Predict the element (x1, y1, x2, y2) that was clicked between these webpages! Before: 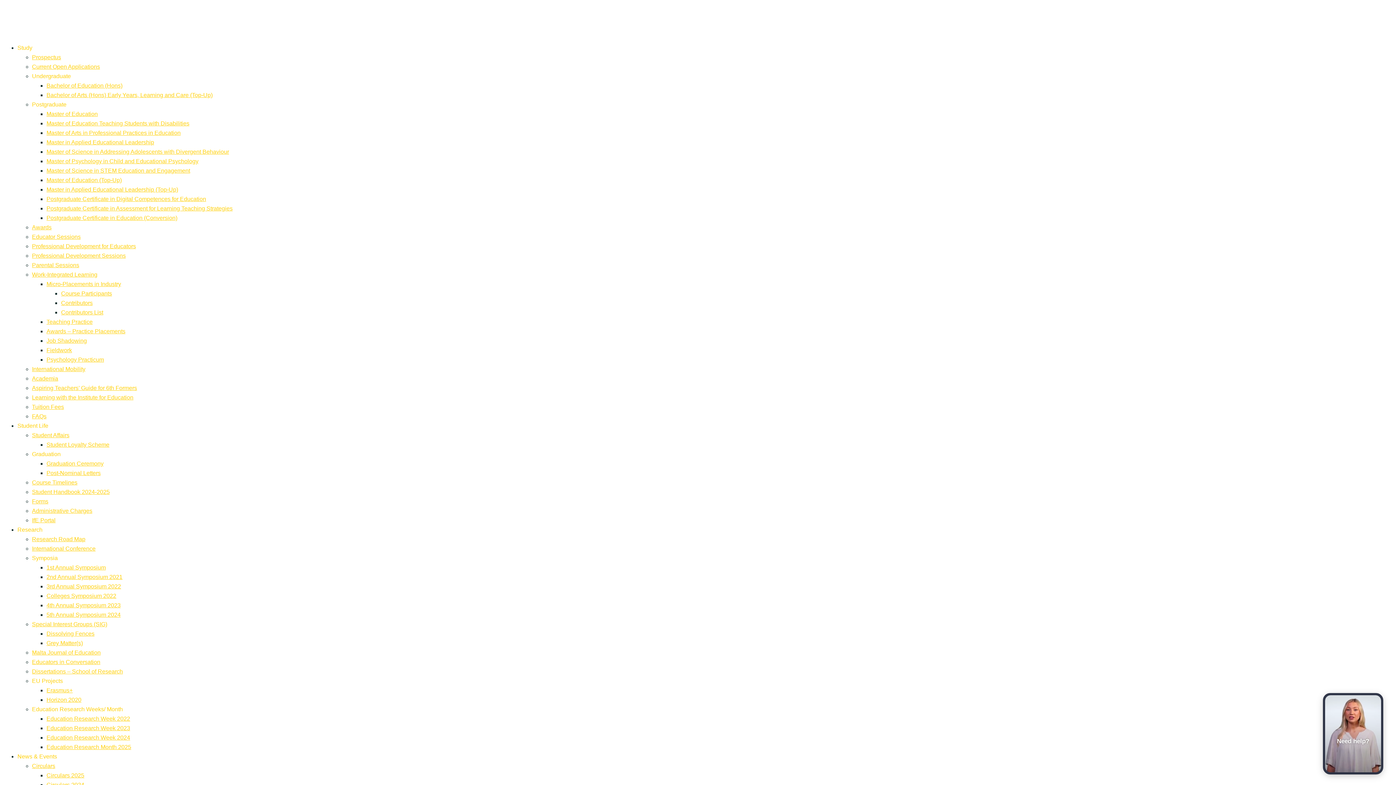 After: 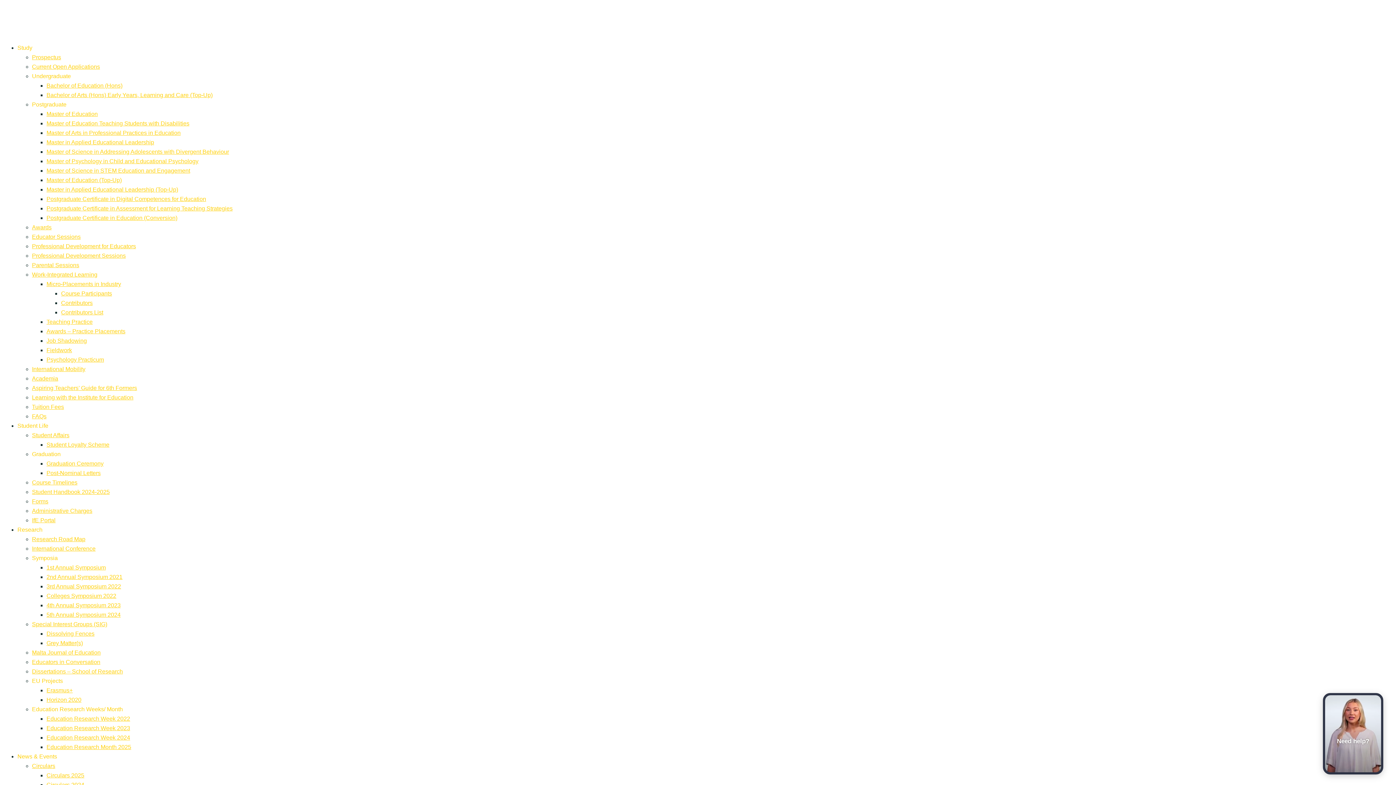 Action: label: Education Research Weeks/ Month bbox: (32, 706, 122, 712)